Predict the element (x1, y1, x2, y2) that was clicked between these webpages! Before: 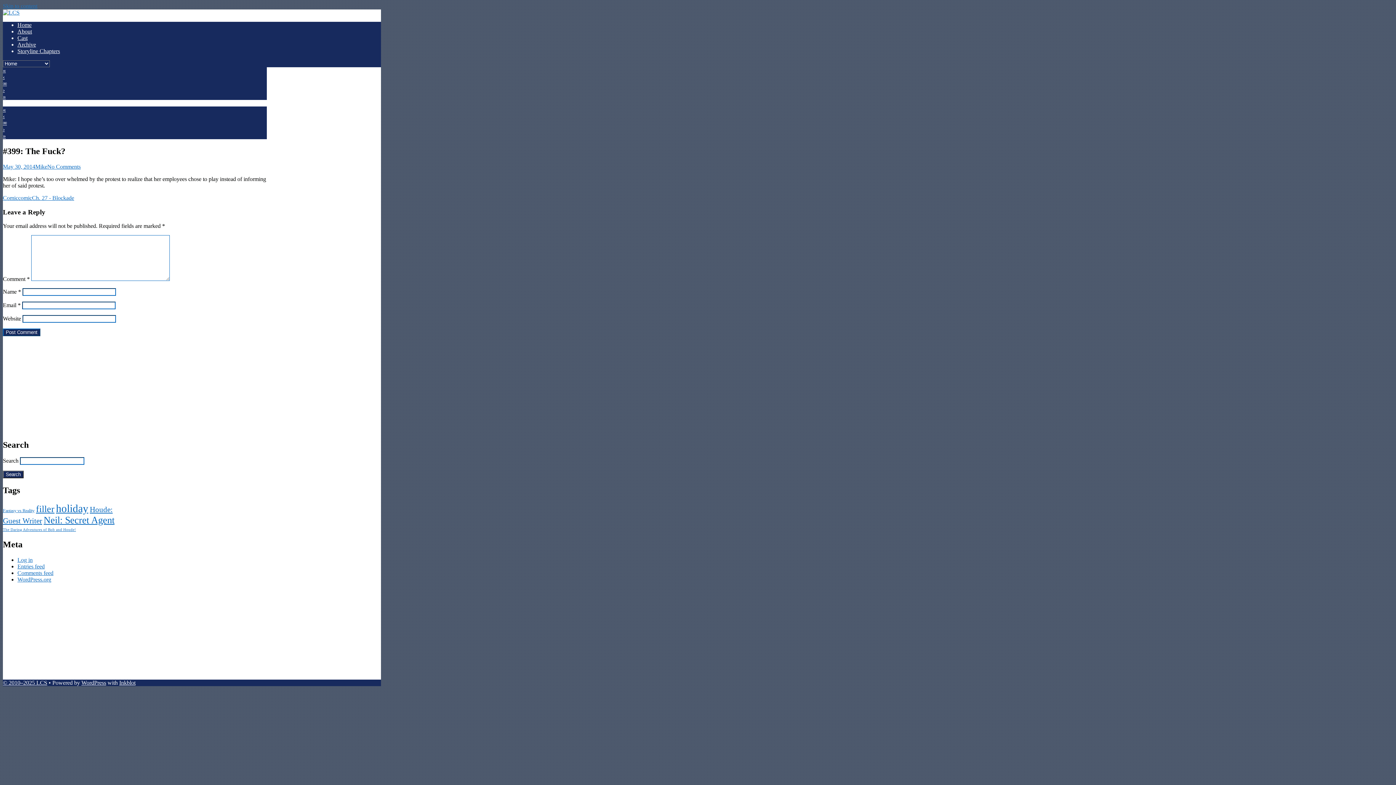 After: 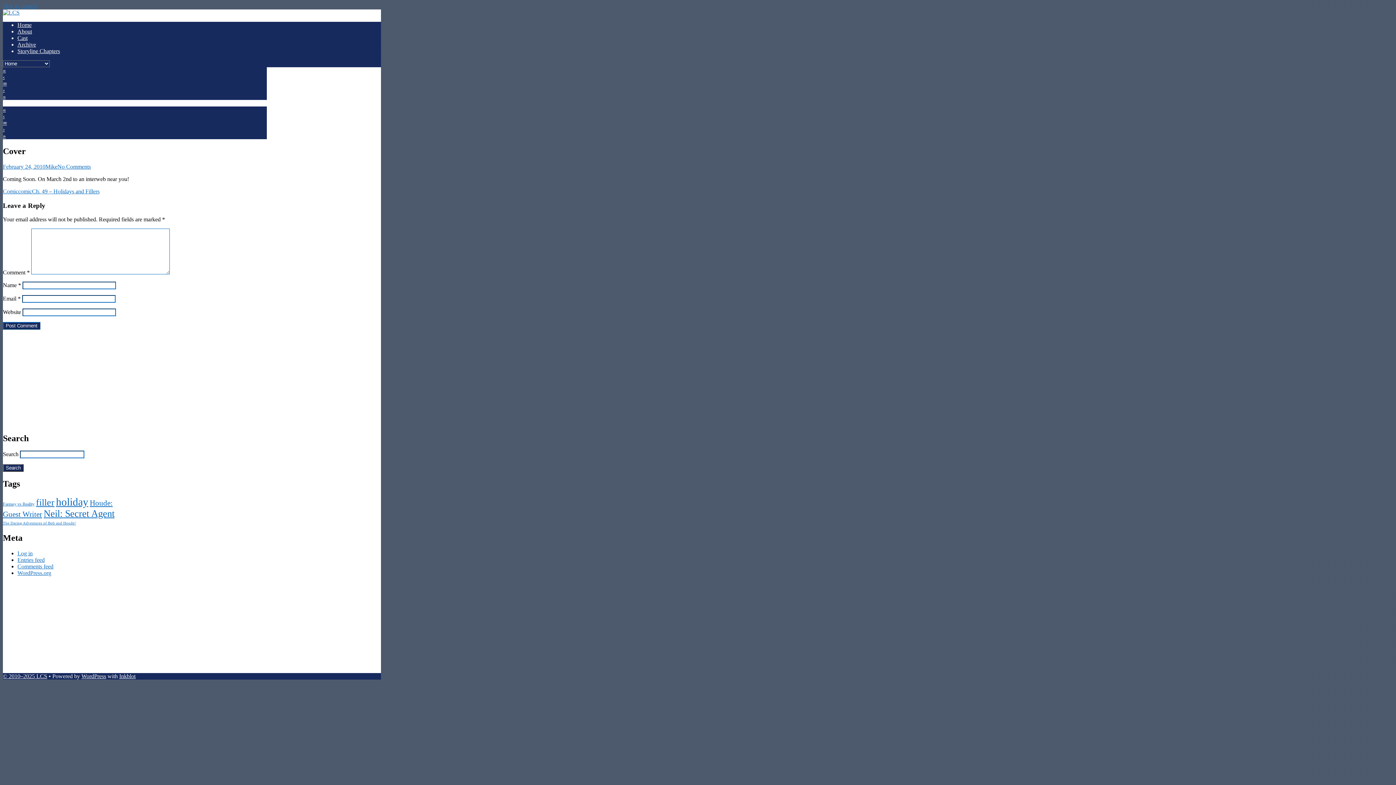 Action: bbox: (2, 106, 5, 112) label: «